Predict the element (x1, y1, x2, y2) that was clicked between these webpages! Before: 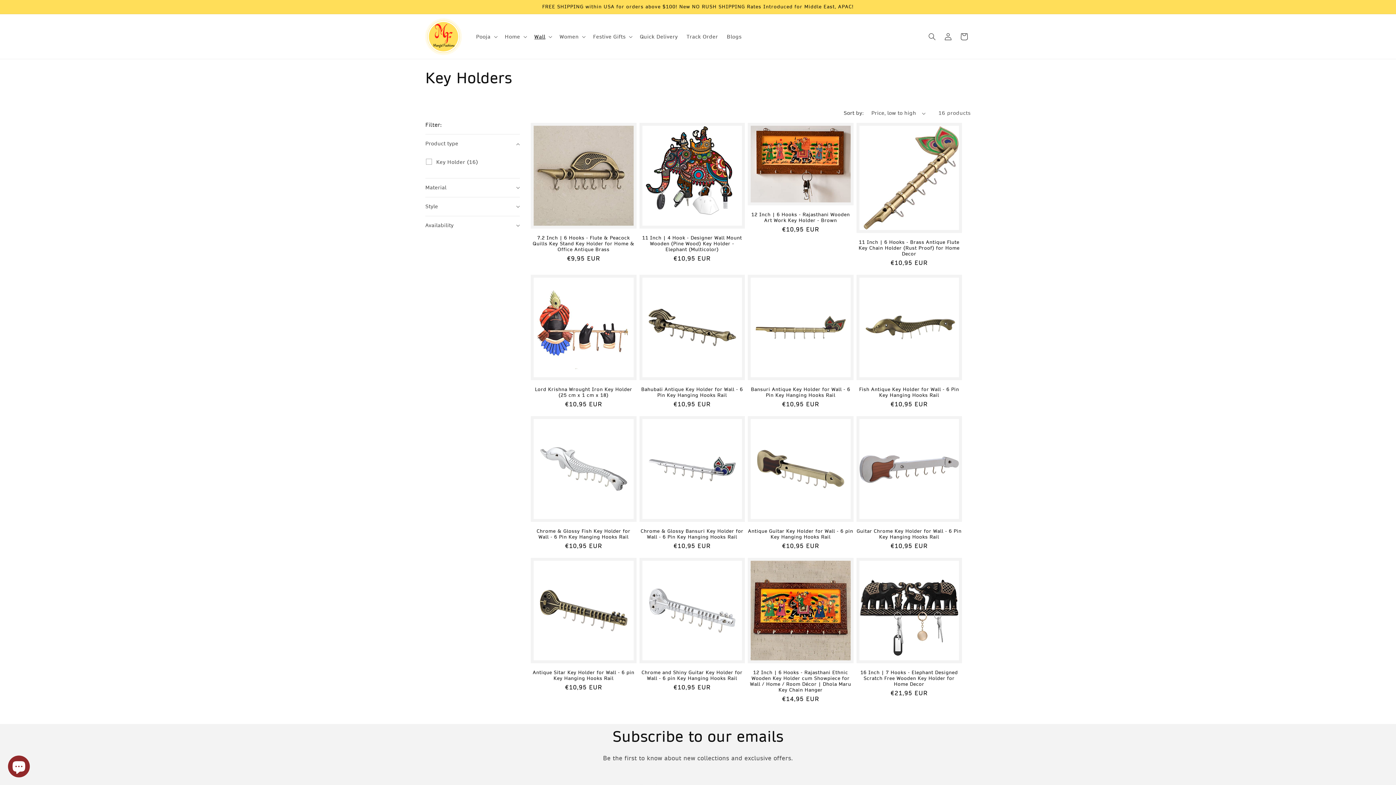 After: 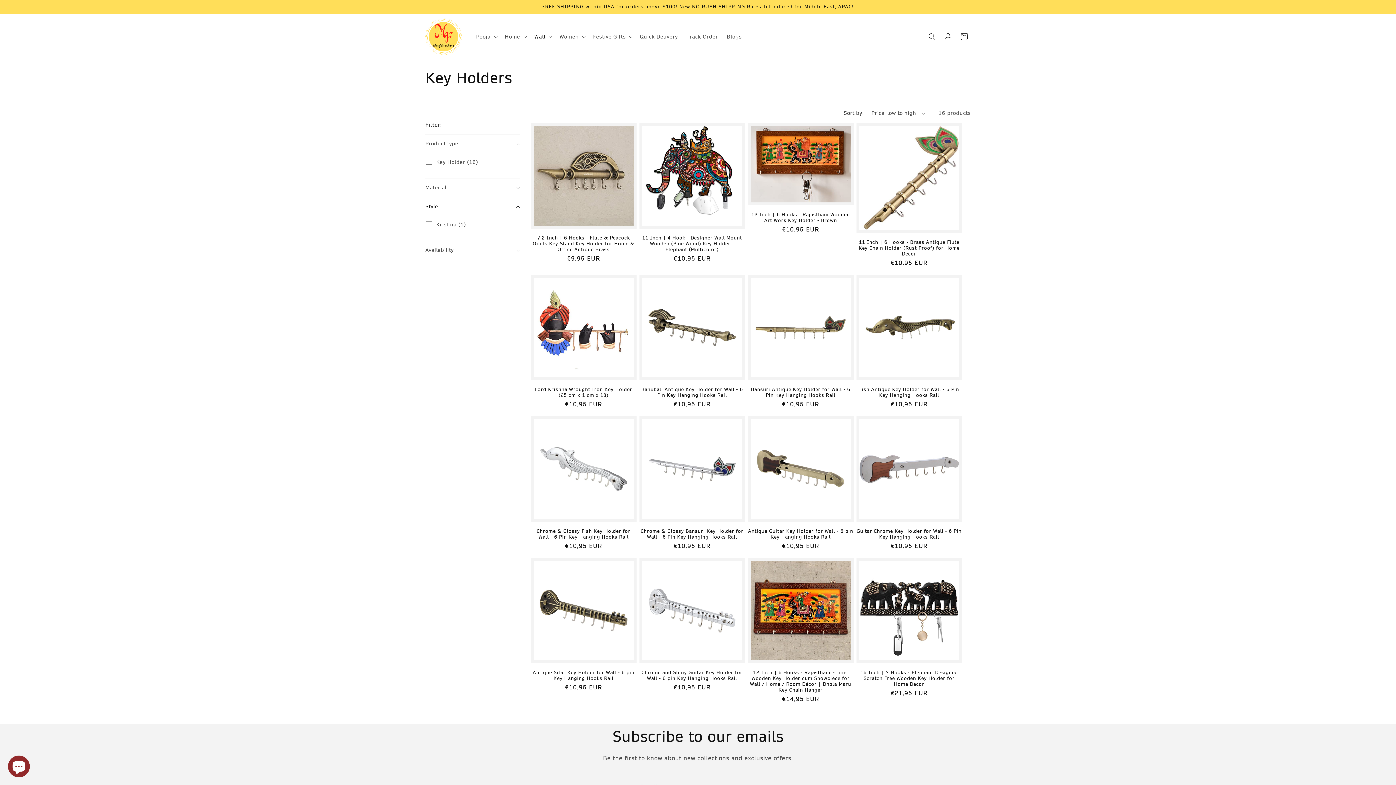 Action: bbox: (425, 197, 520, 215) label: Style (0 selected)